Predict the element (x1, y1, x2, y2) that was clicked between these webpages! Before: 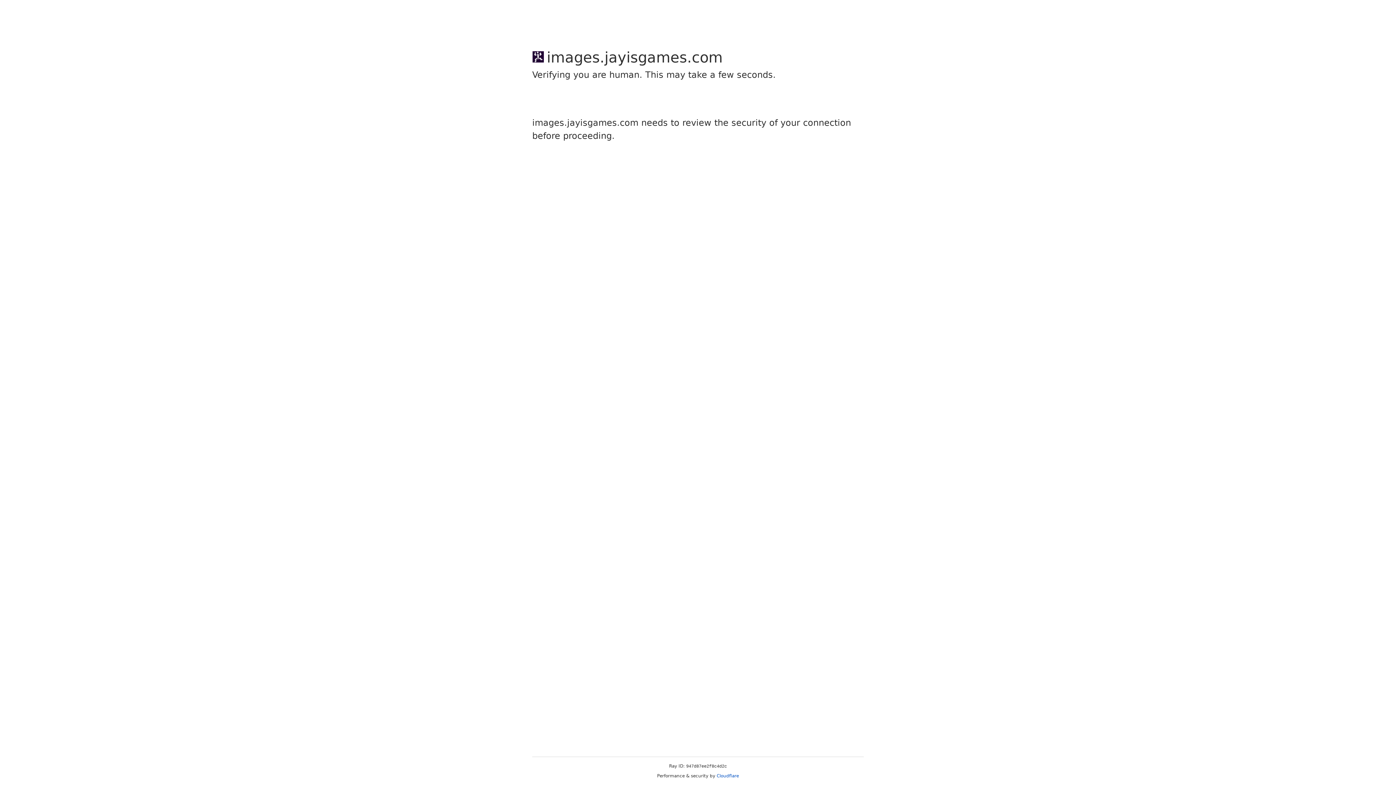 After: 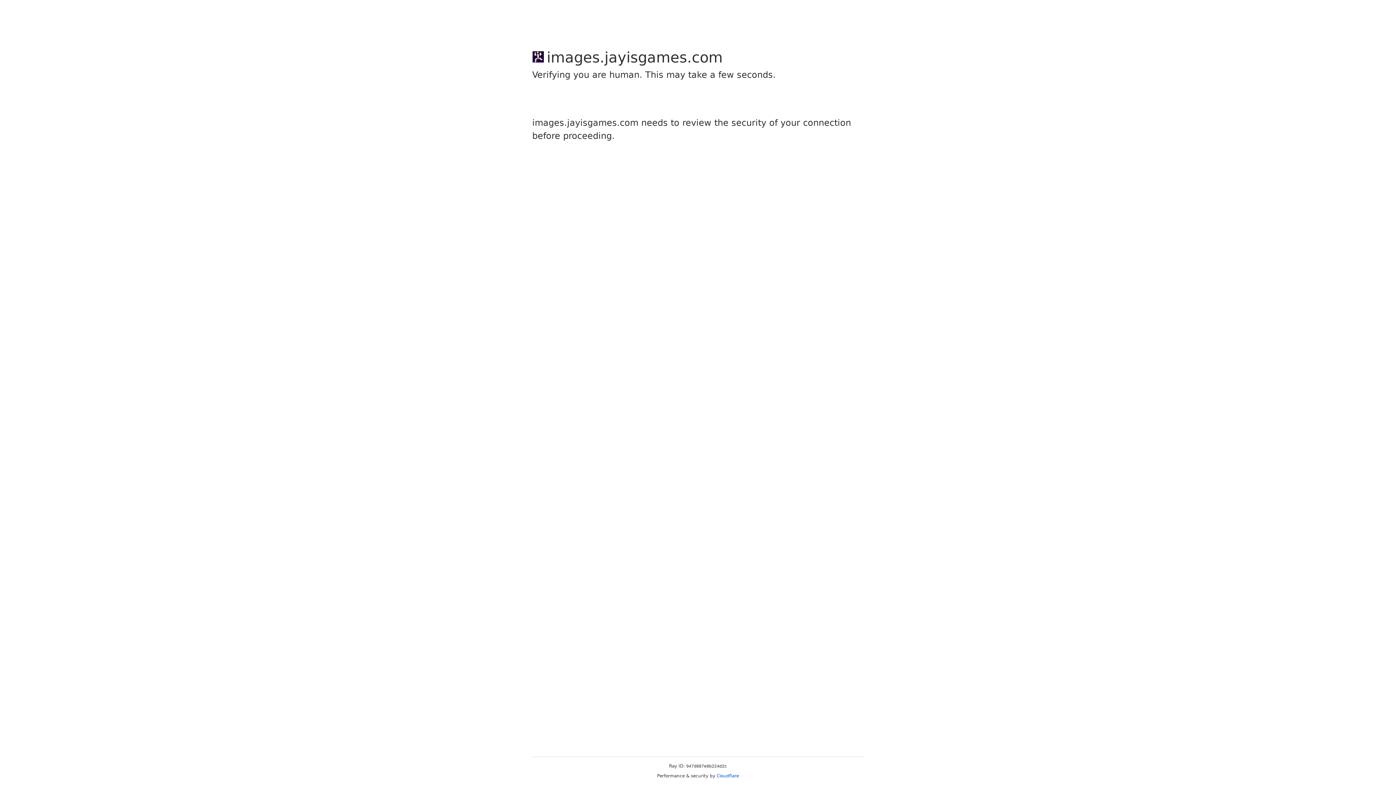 Action: label: Cloudflare bbox: (716, 773, 739, 778)